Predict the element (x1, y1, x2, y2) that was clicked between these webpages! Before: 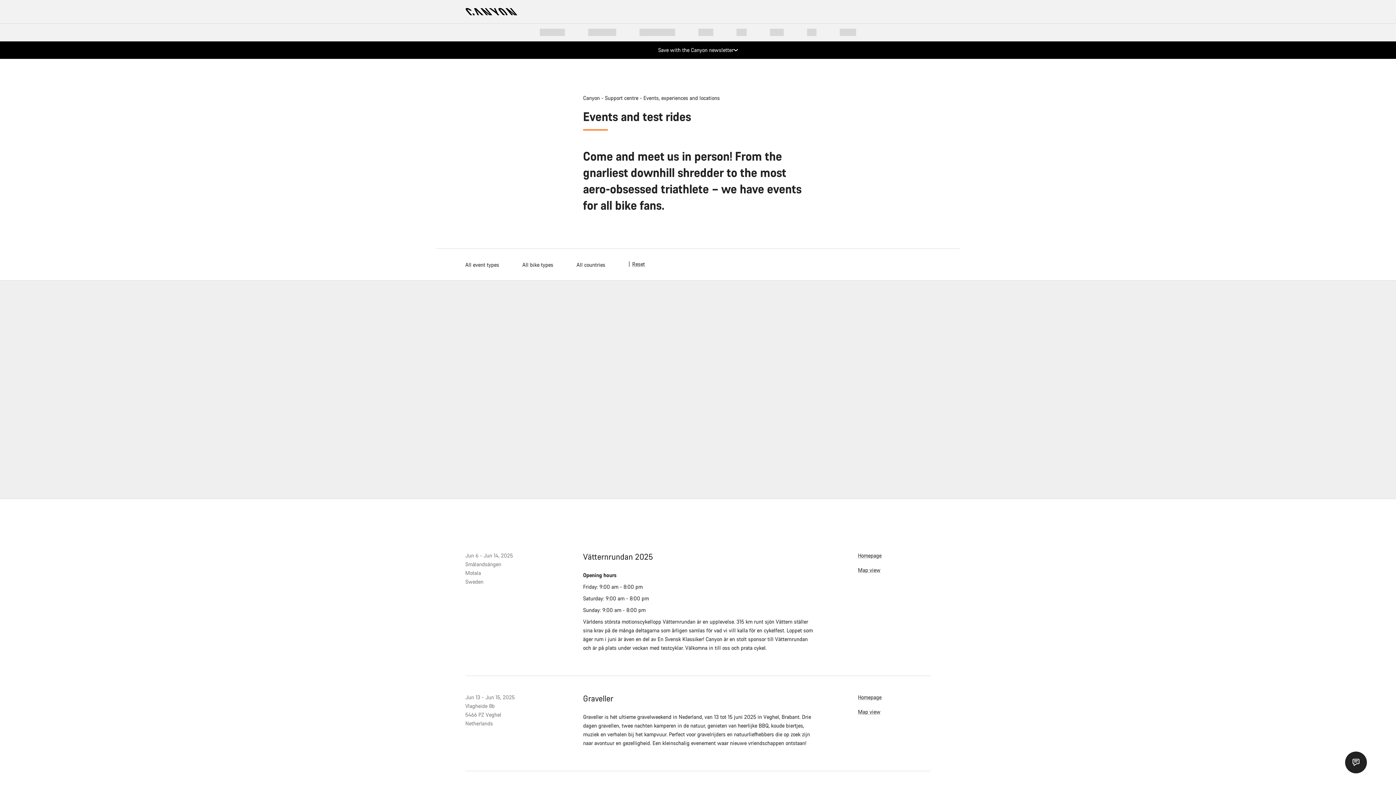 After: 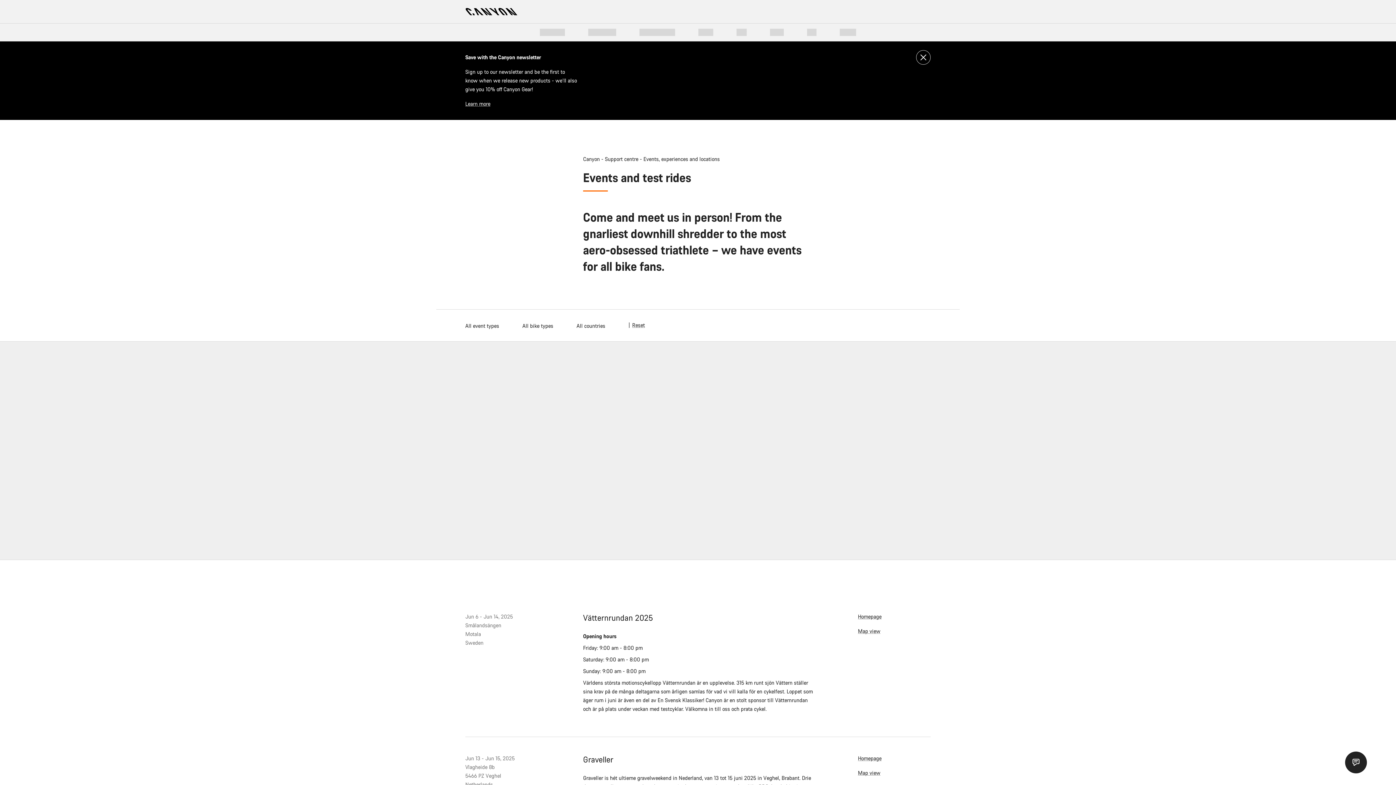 Action: label: Save with the Canyon newsletter bbox: (465, 41, 930, 58)